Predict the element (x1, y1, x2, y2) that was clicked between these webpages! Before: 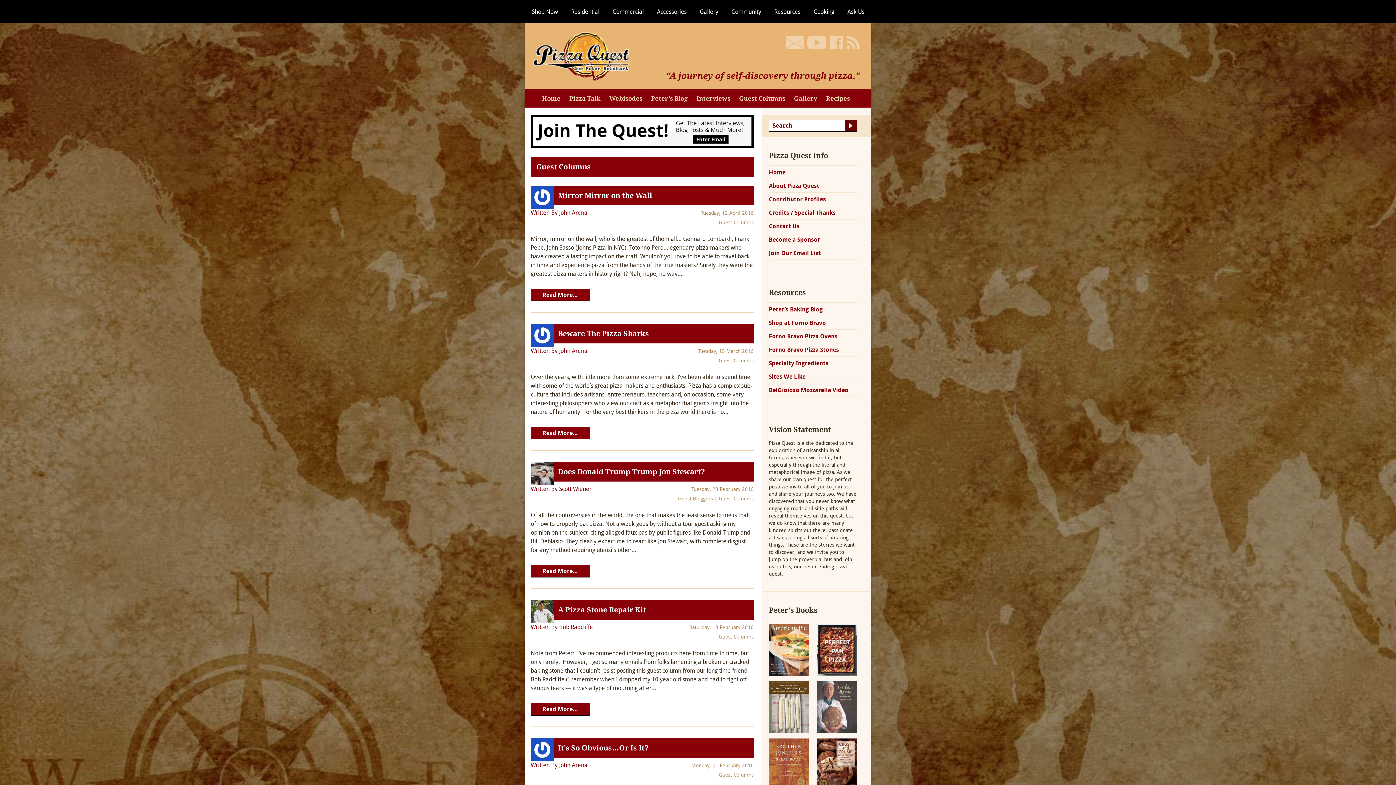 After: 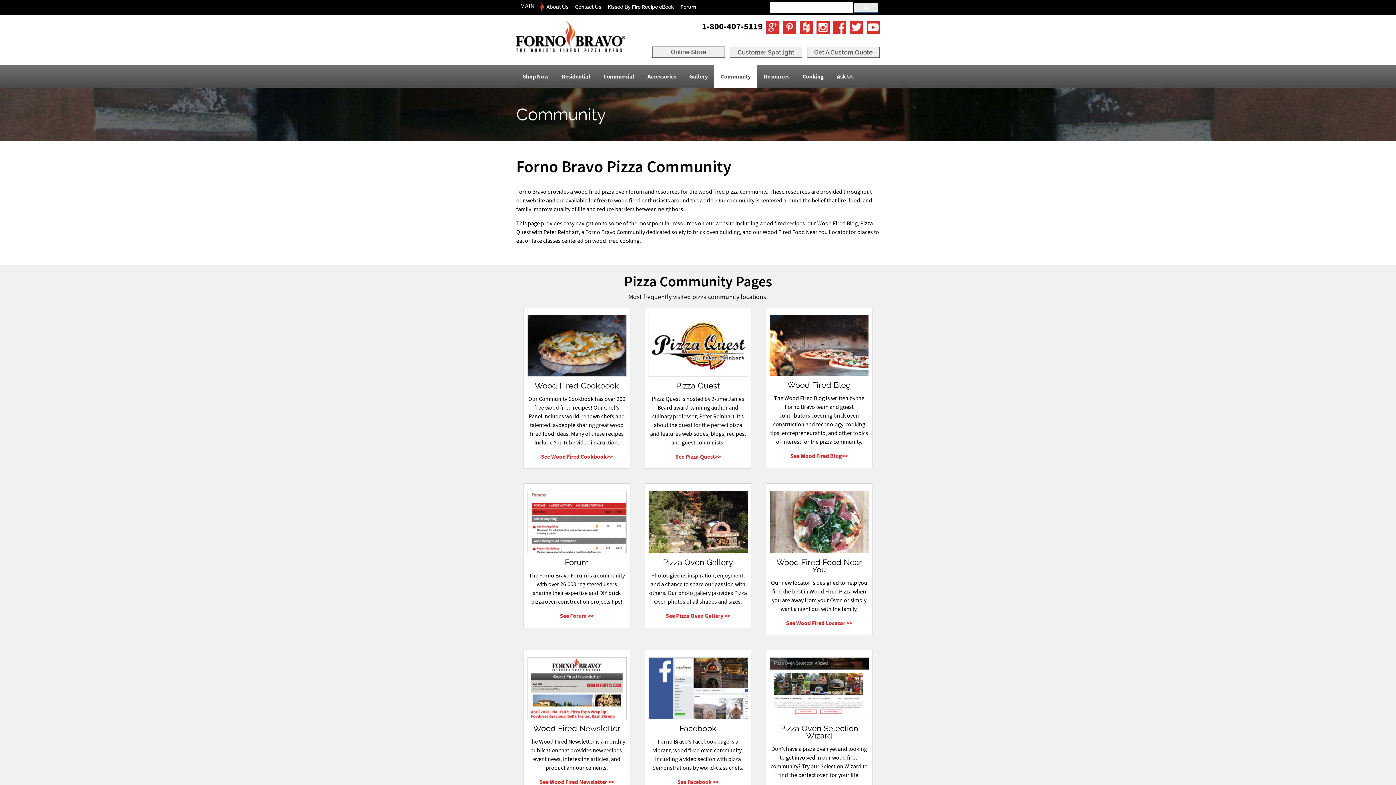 Action: bbox: (725, 0, 768, 23) label: Community